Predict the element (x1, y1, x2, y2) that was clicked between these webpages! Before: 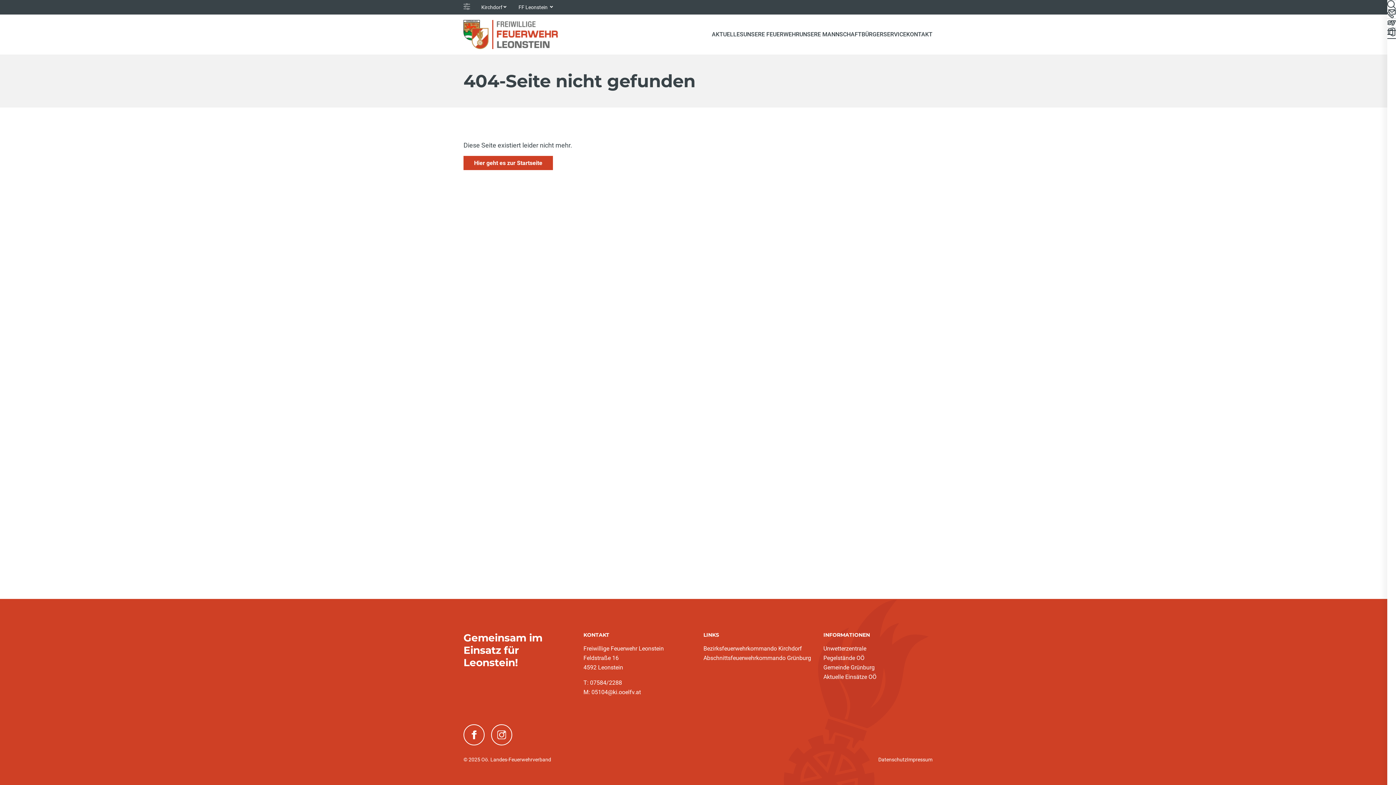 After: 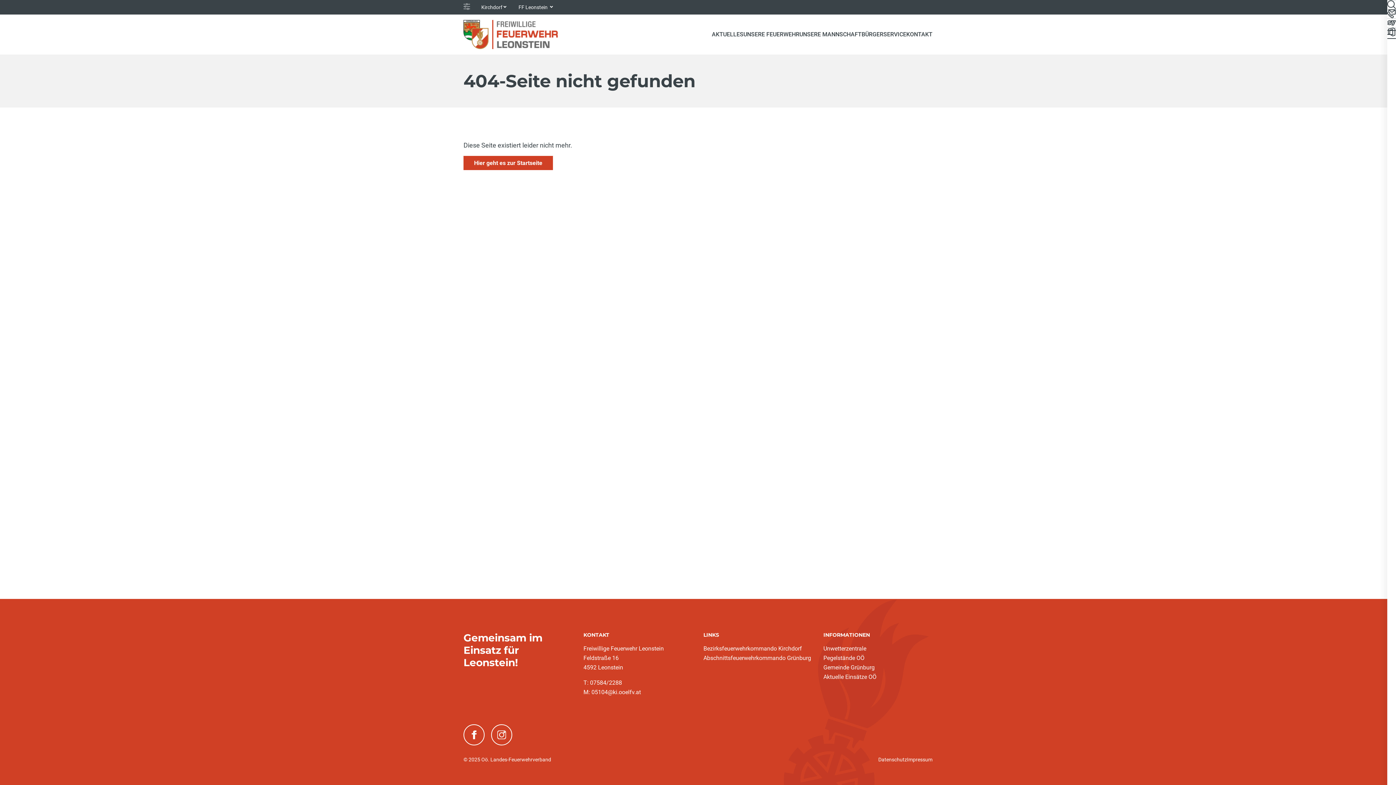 Action: label: Abschnittsfeuerwehrkommando Grünburg bbox: (703, 653, 811, 663)